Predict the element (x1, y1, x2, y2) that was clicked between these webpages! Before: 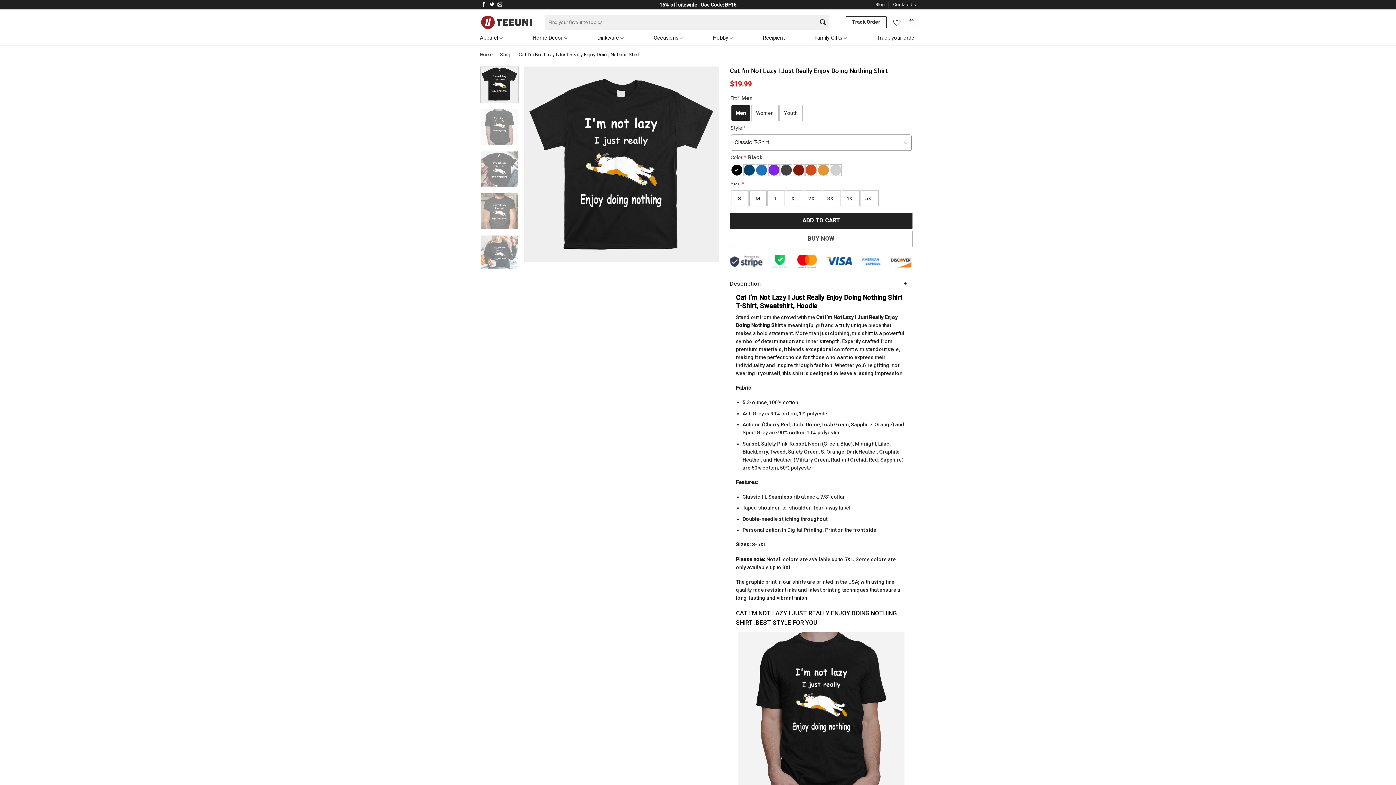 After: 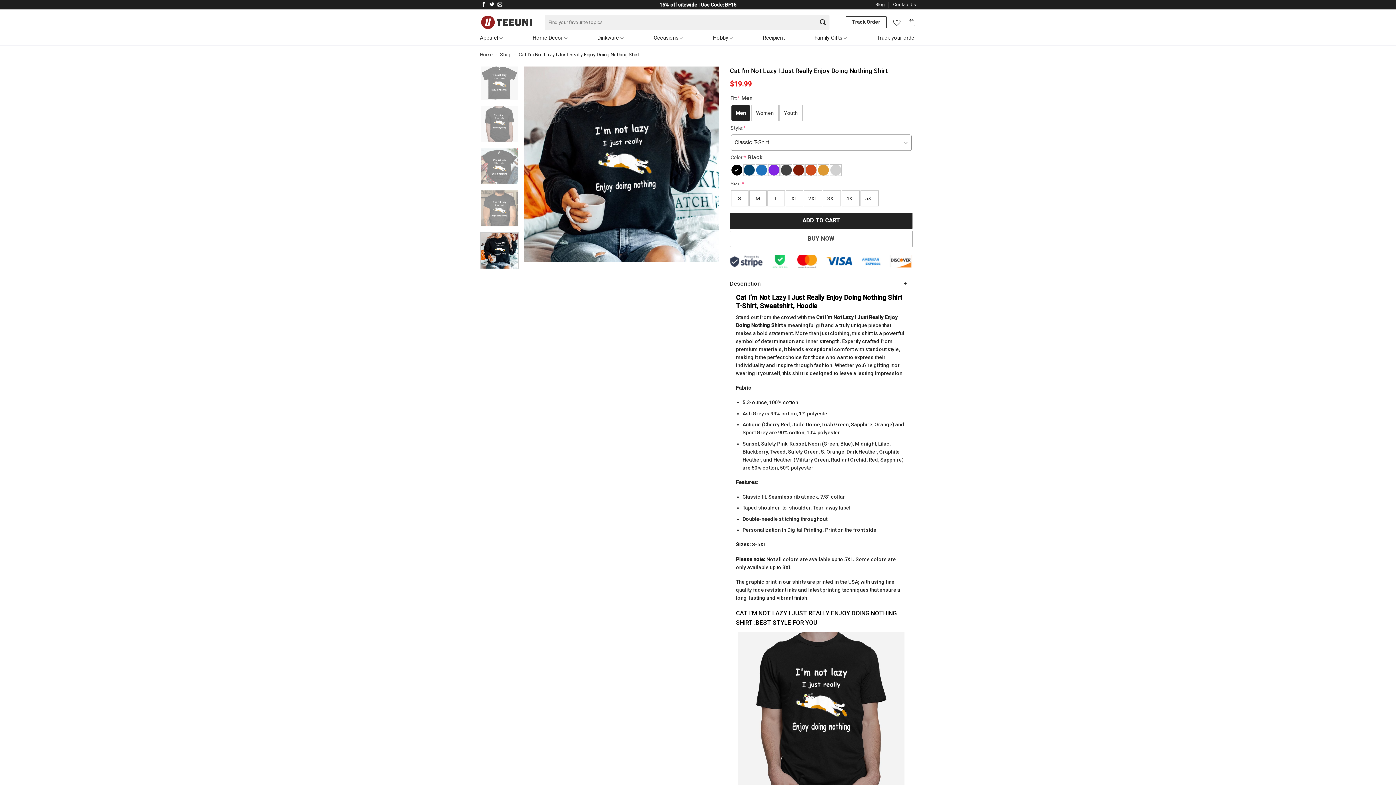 Action: bbox: (480, 235, 518, 272)